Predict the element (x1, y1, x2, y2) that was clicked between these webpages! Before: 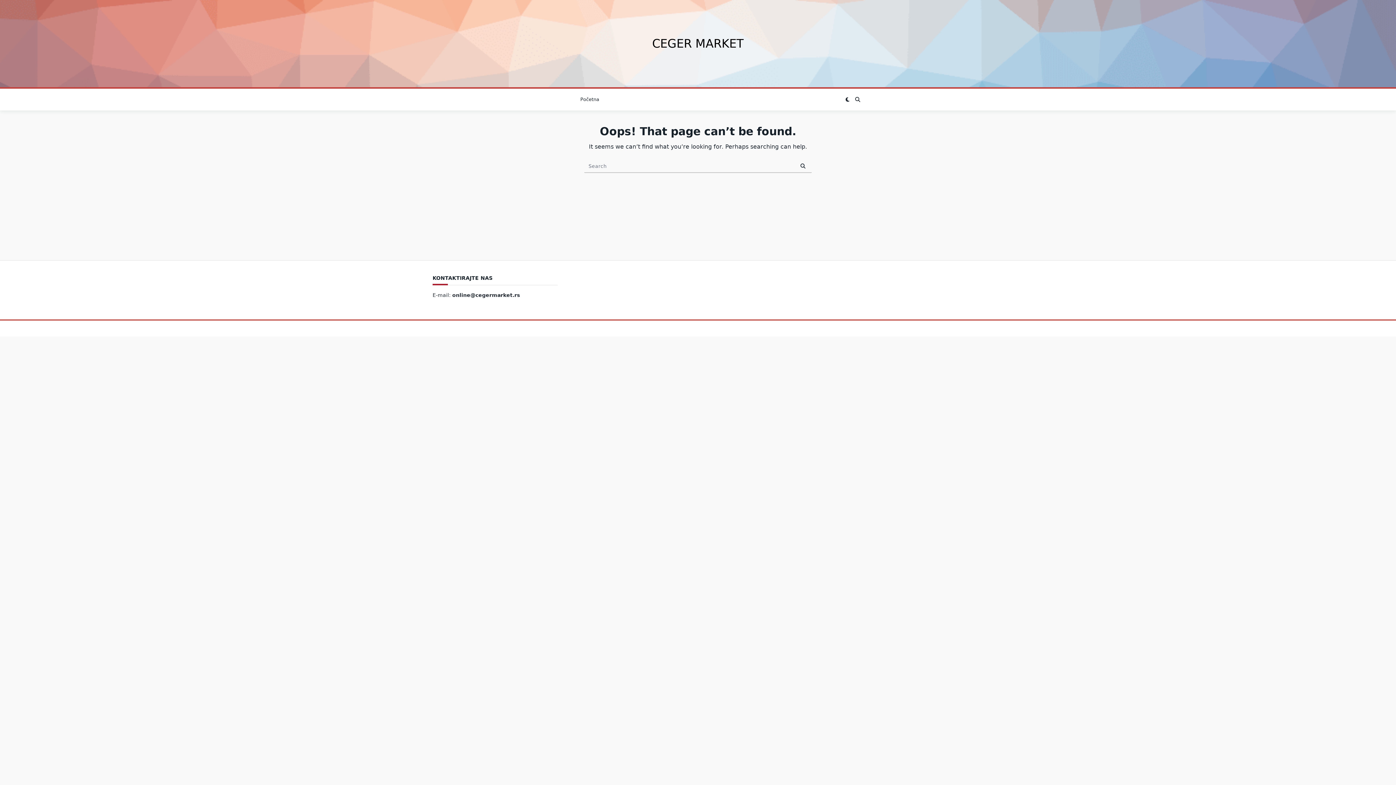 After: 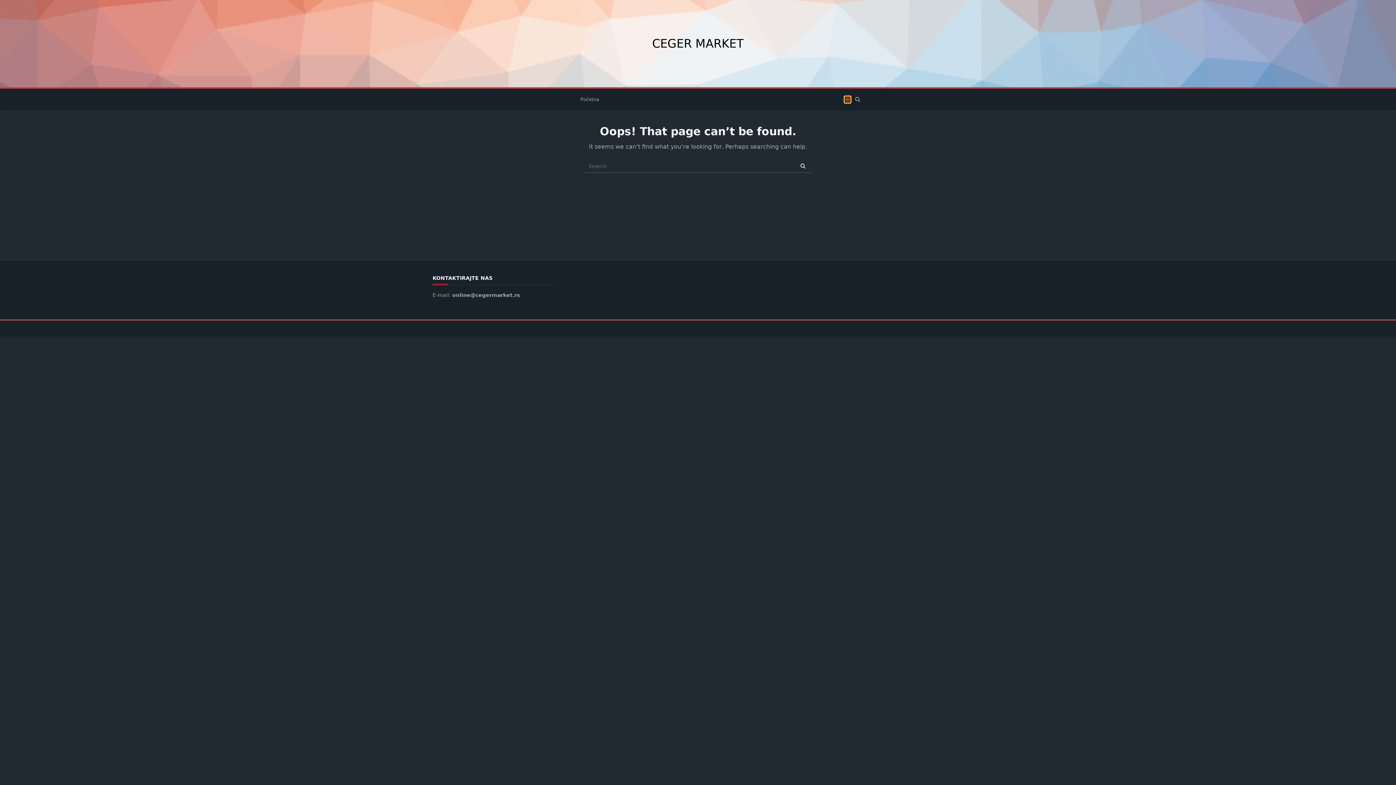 Action: bbox: (844, 96, 851, 102)